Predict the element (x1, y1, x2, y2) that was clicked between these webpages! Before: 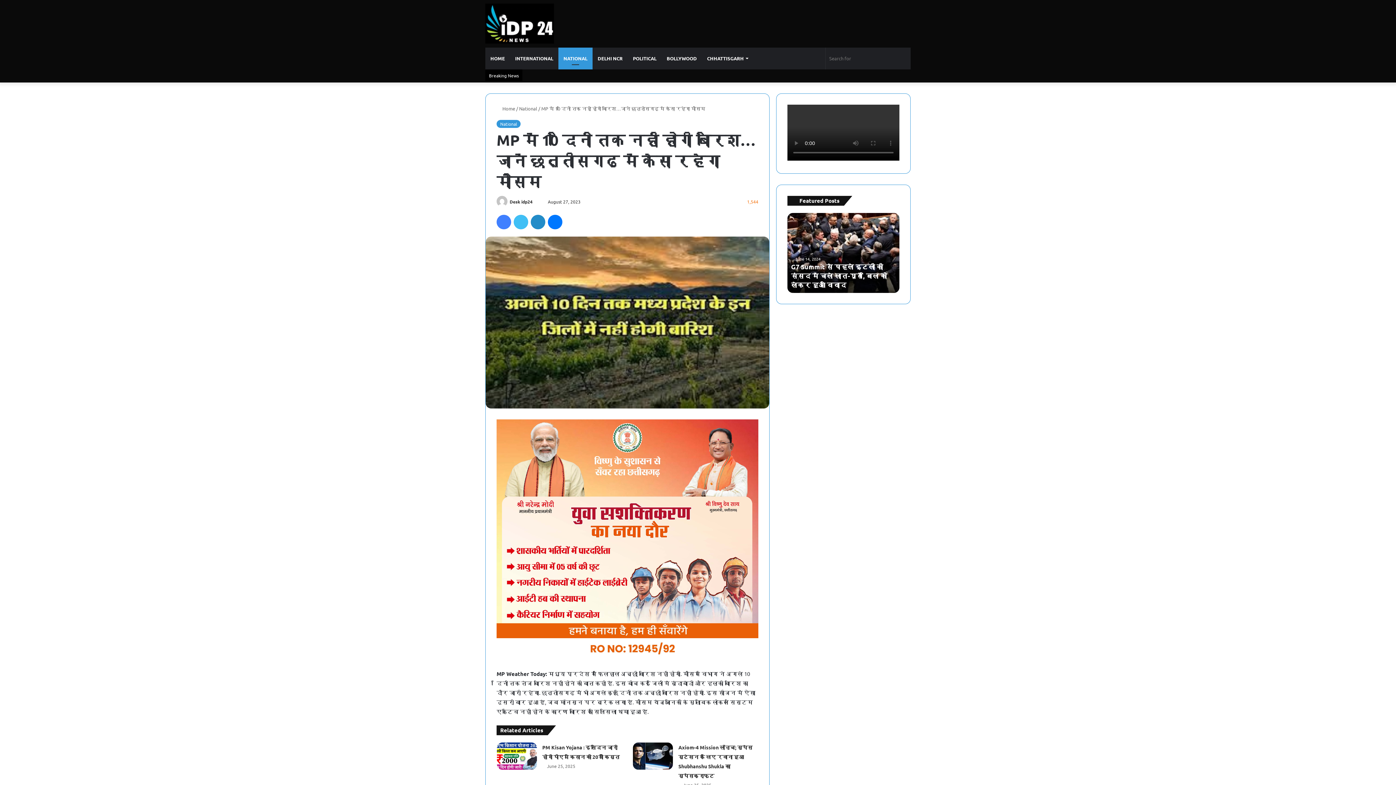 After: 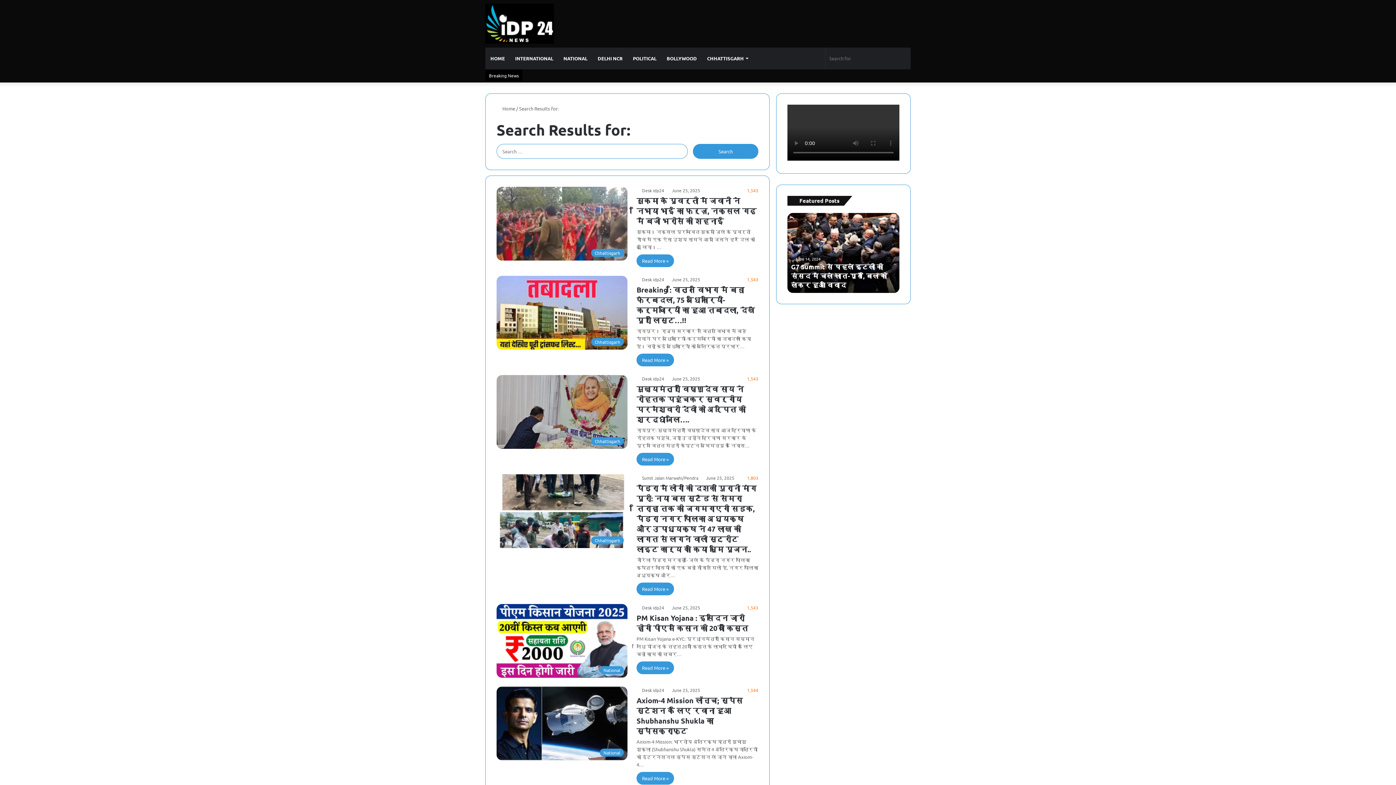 Action: bbox: (896, 47, 910, 69) label: Search for